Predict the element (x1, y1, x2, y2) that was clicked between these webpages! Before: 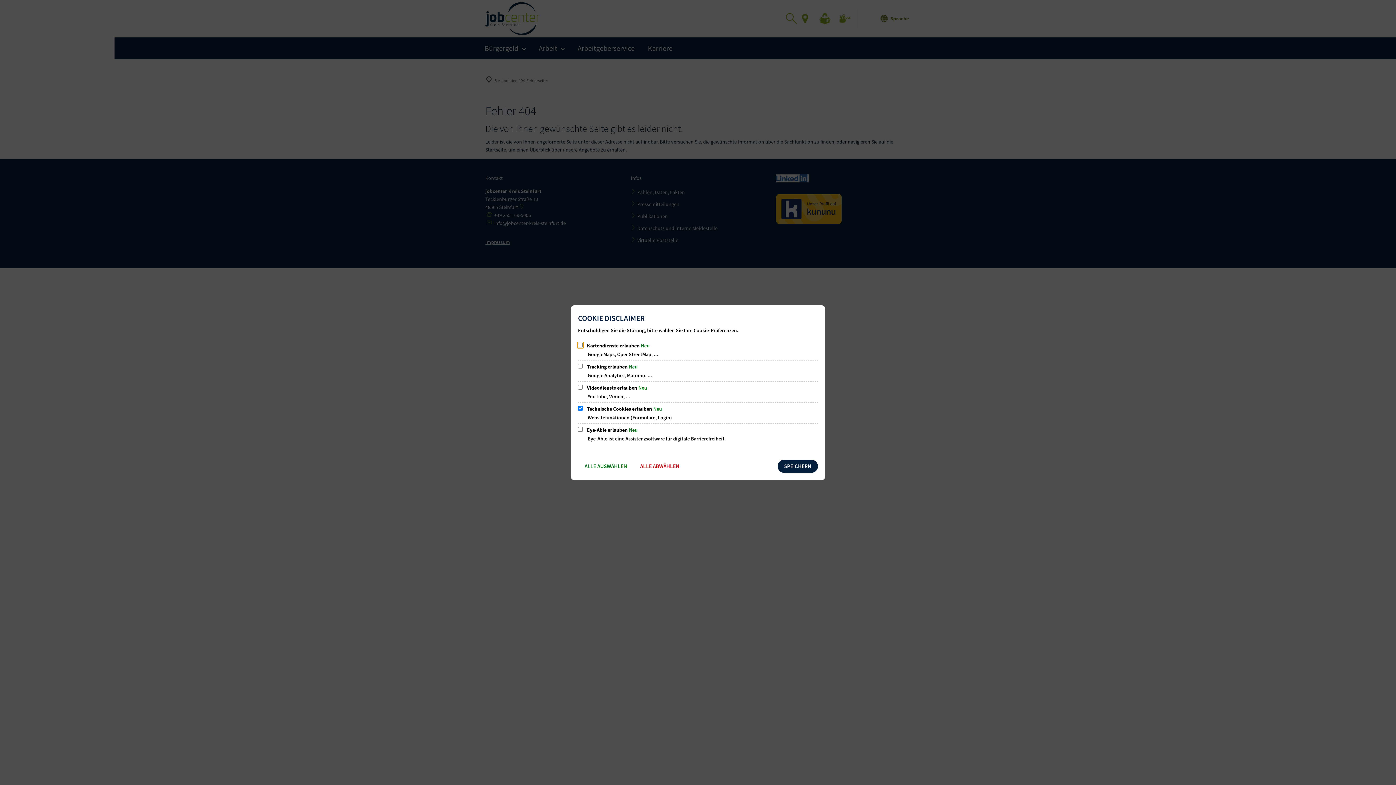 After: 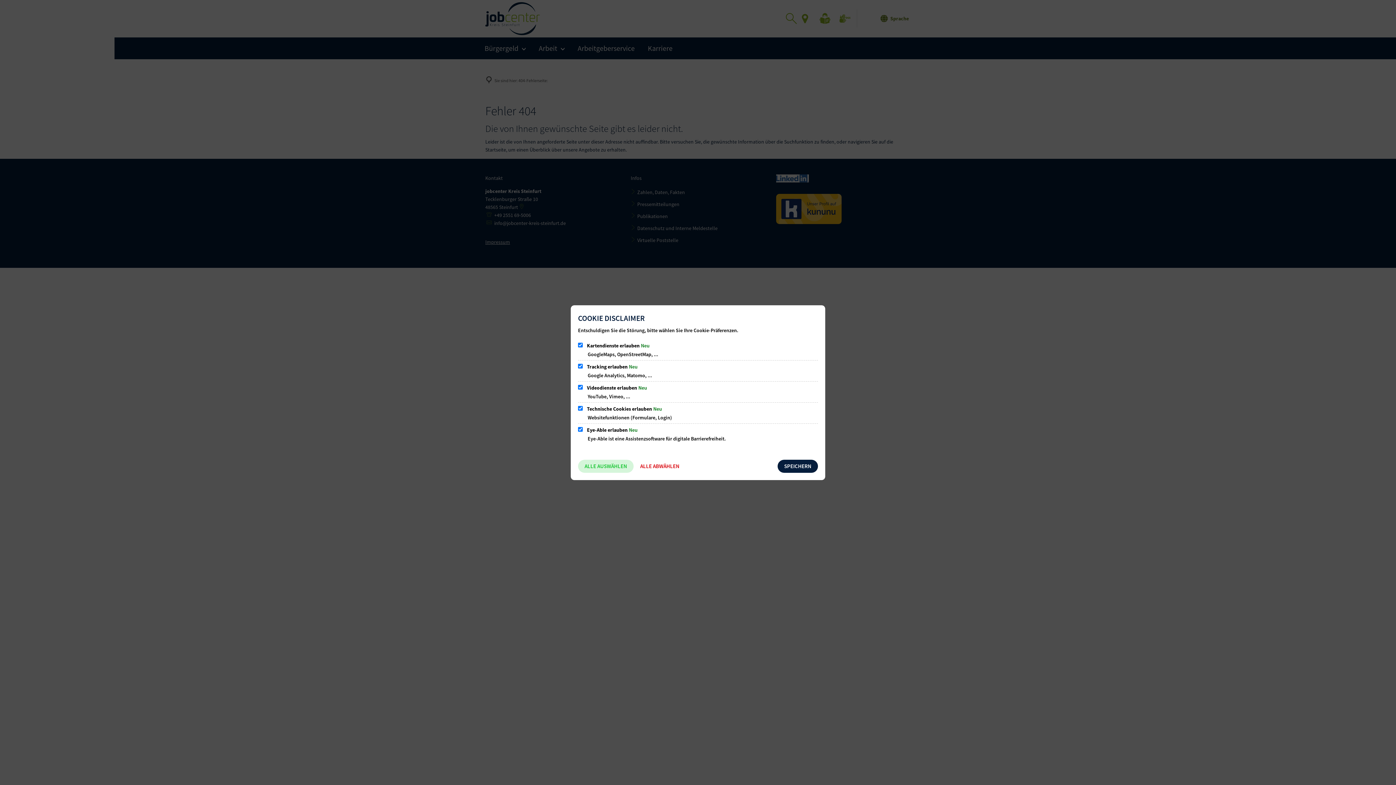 Action: bbox: (578, 459, 633, 472) label: ALLE AUSWÄHLEN